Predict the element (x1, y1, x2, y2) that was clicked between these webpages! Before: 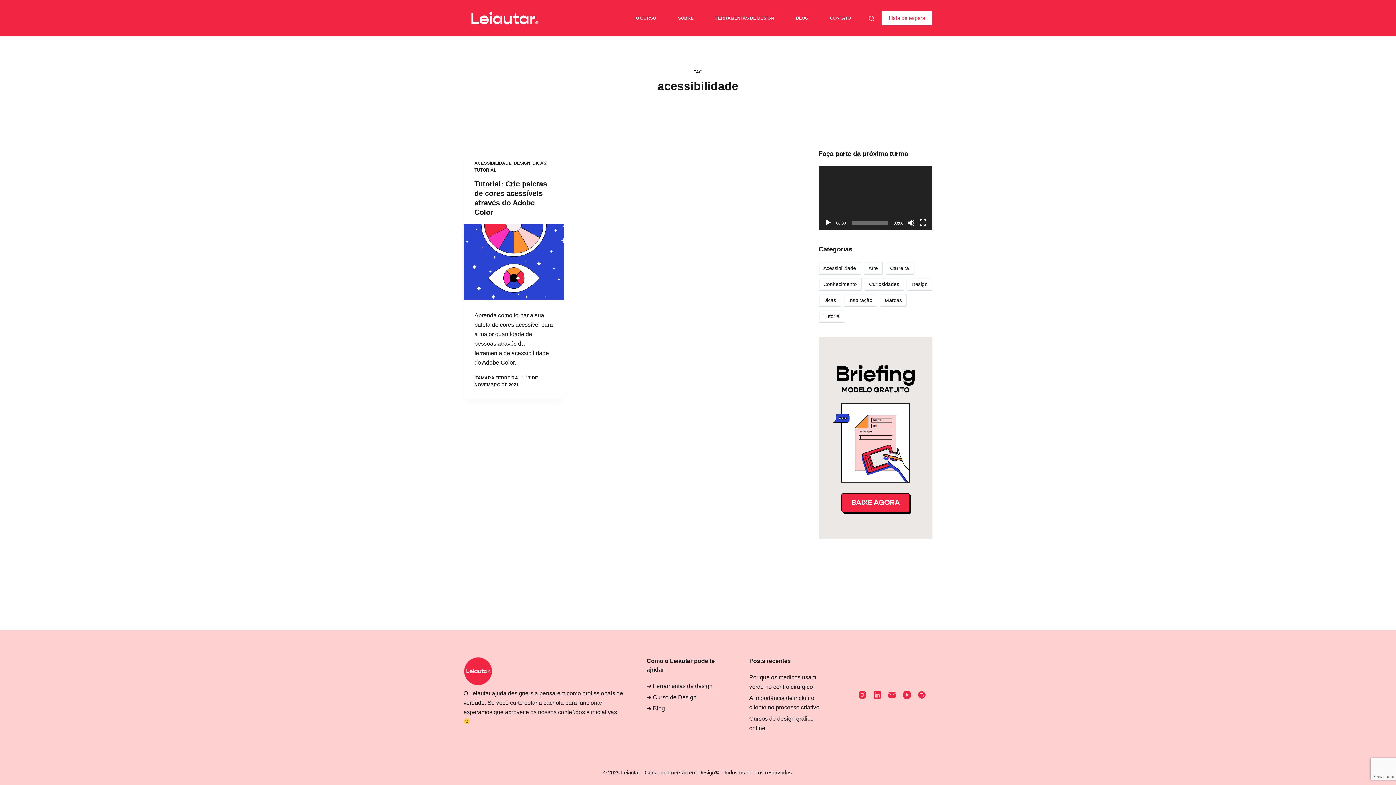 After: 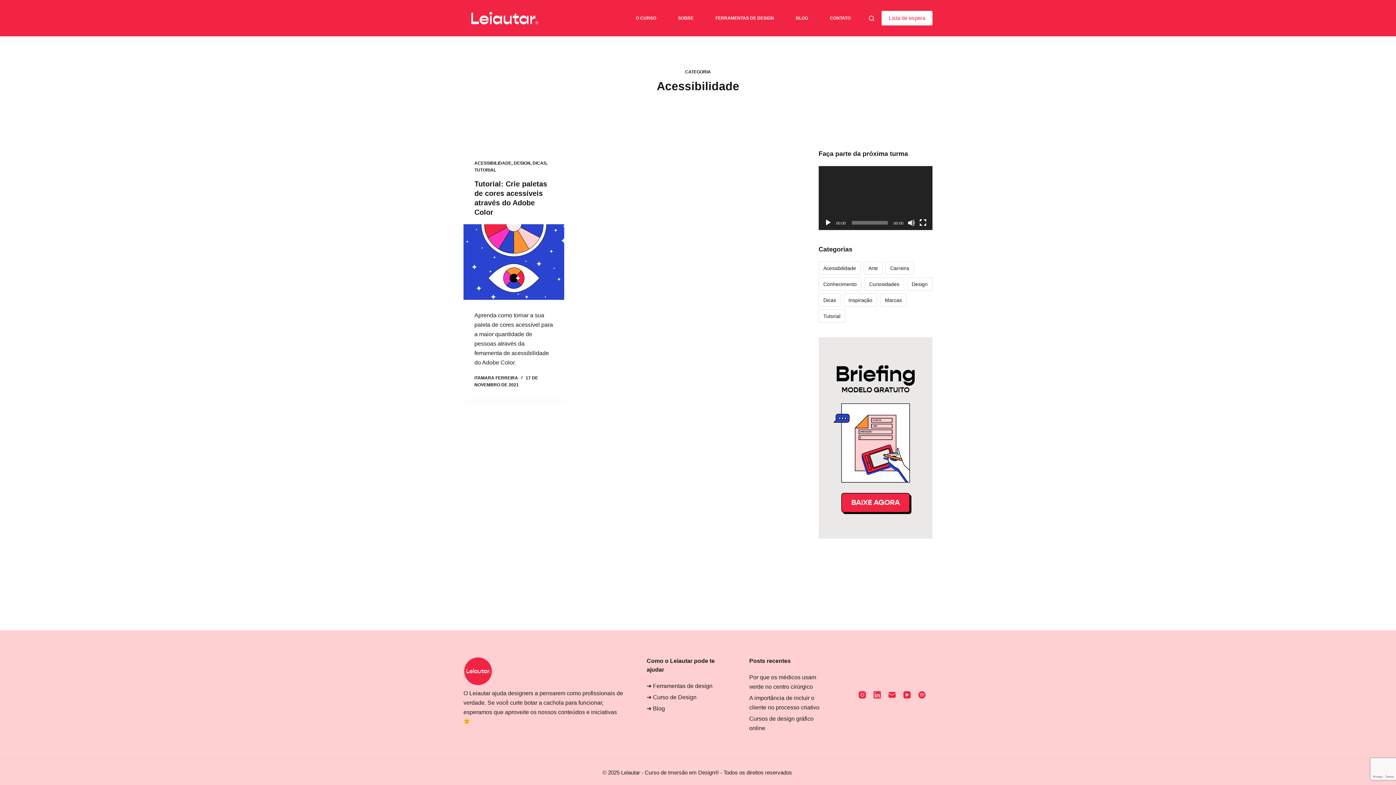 Action: bbox: (474, 160, 511, 165) label: ACESSIBILIDADE